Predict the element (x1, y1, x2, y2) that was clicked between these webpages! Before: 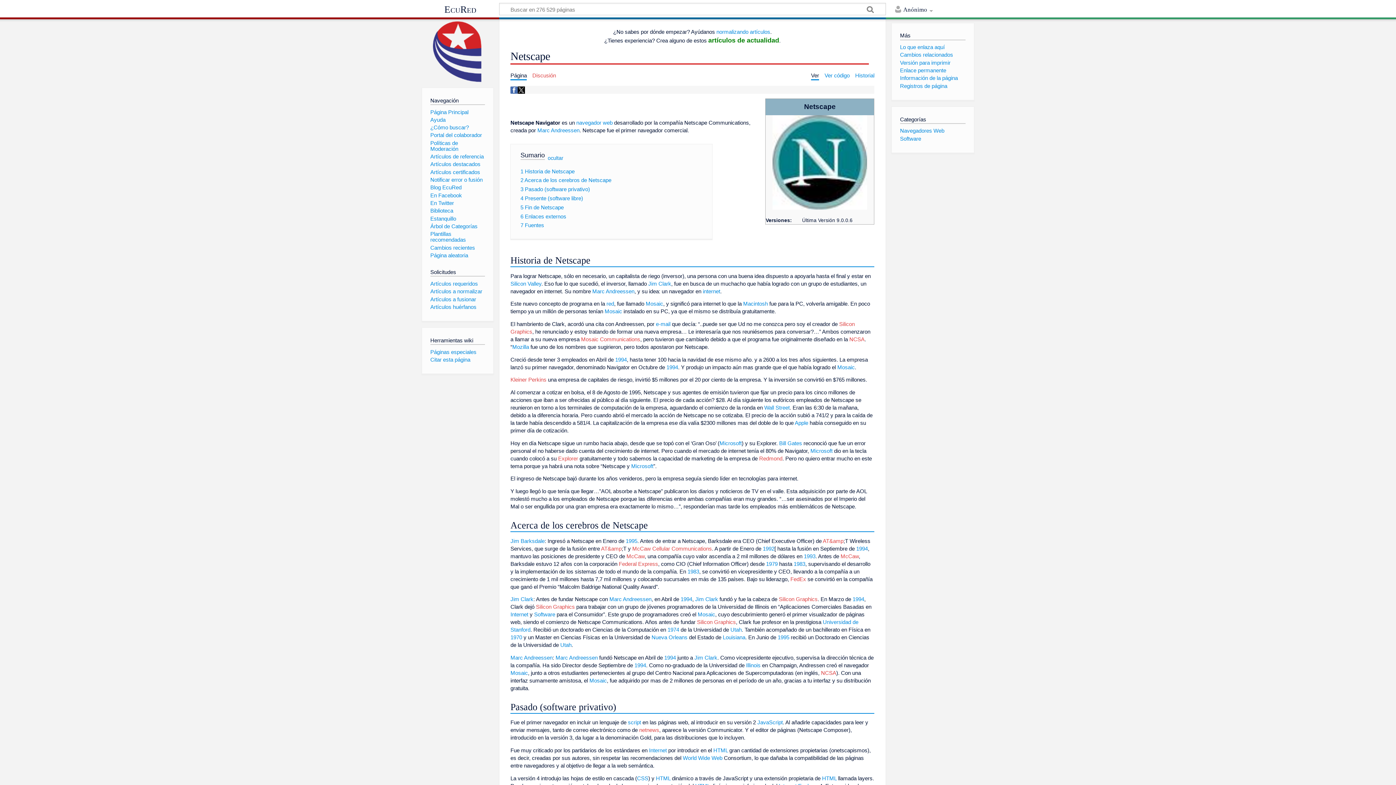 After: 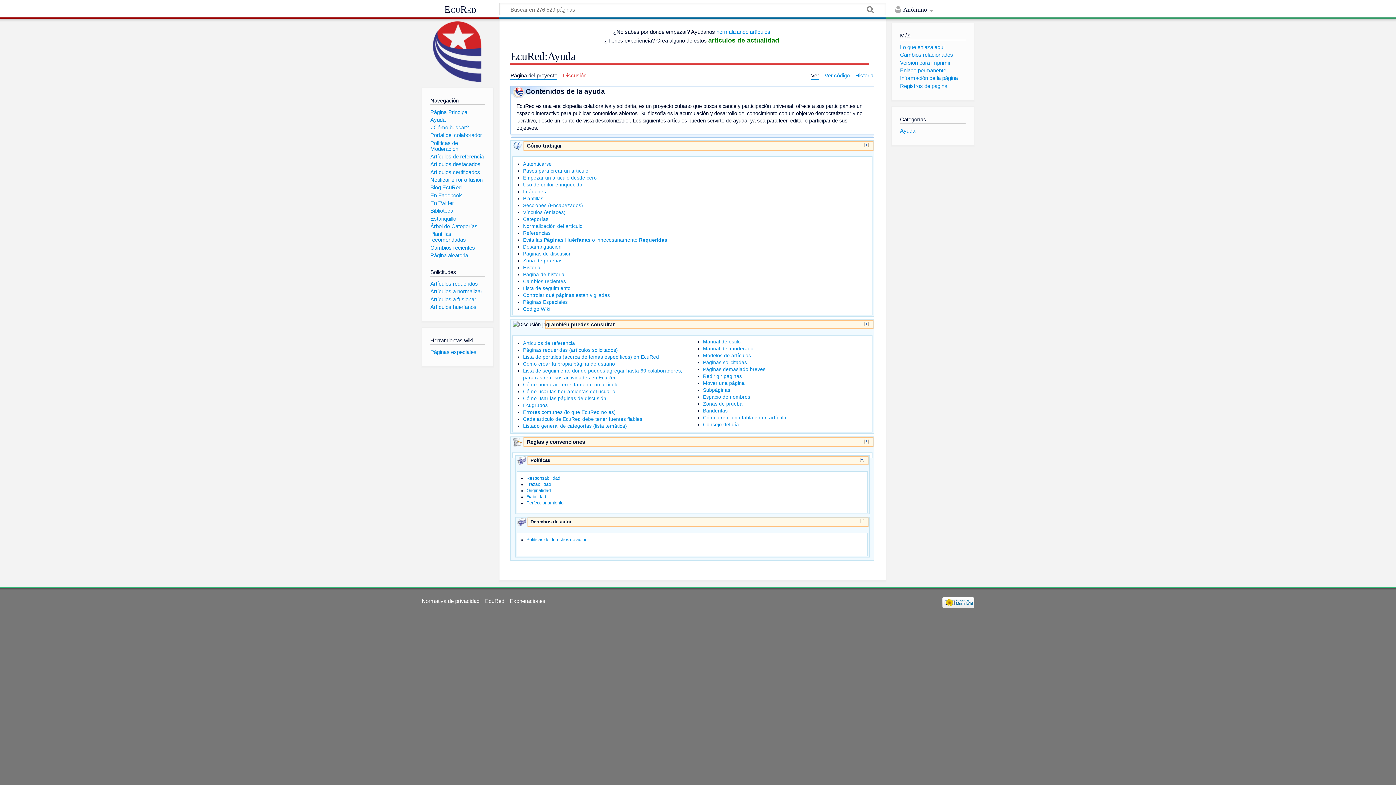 Action: label: Ayuda bbox: (430, 116, 445, 122)